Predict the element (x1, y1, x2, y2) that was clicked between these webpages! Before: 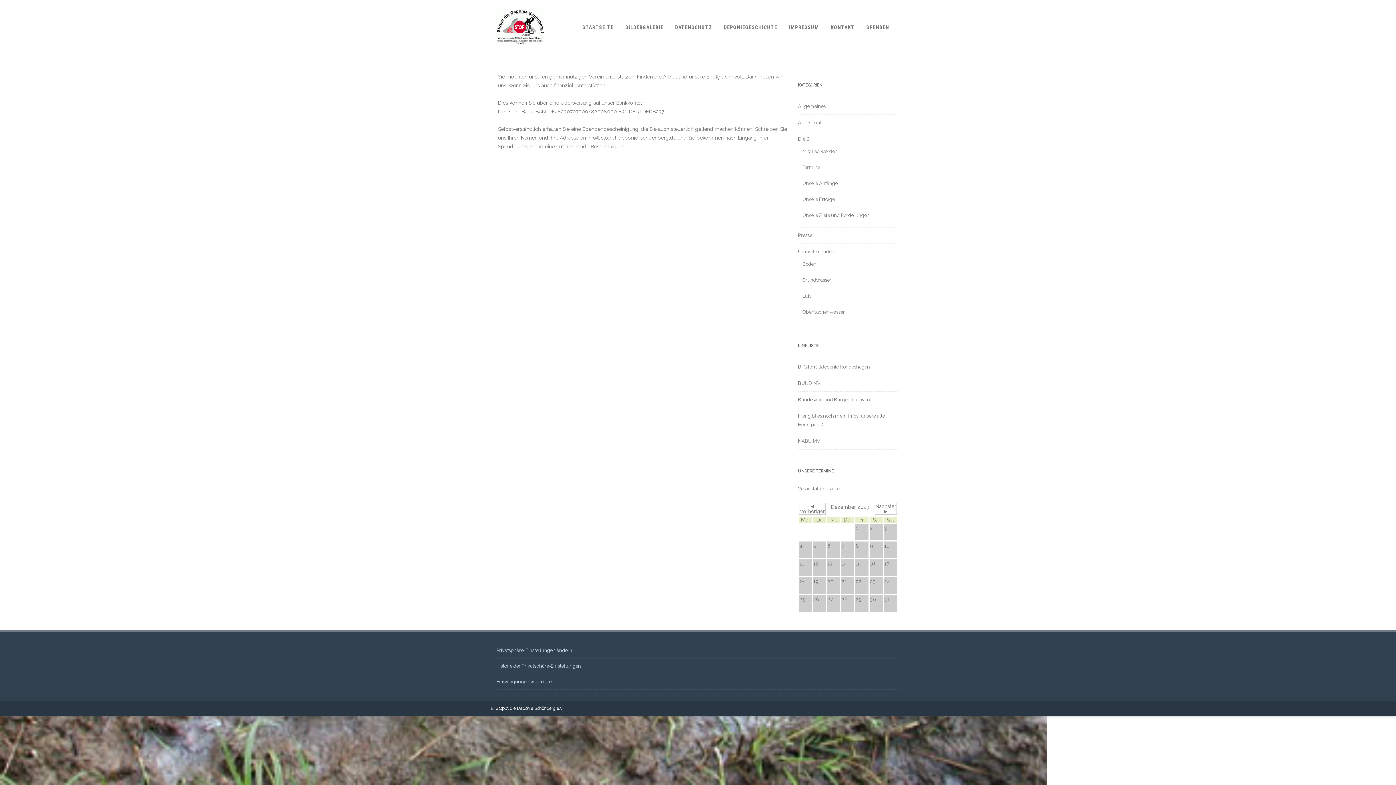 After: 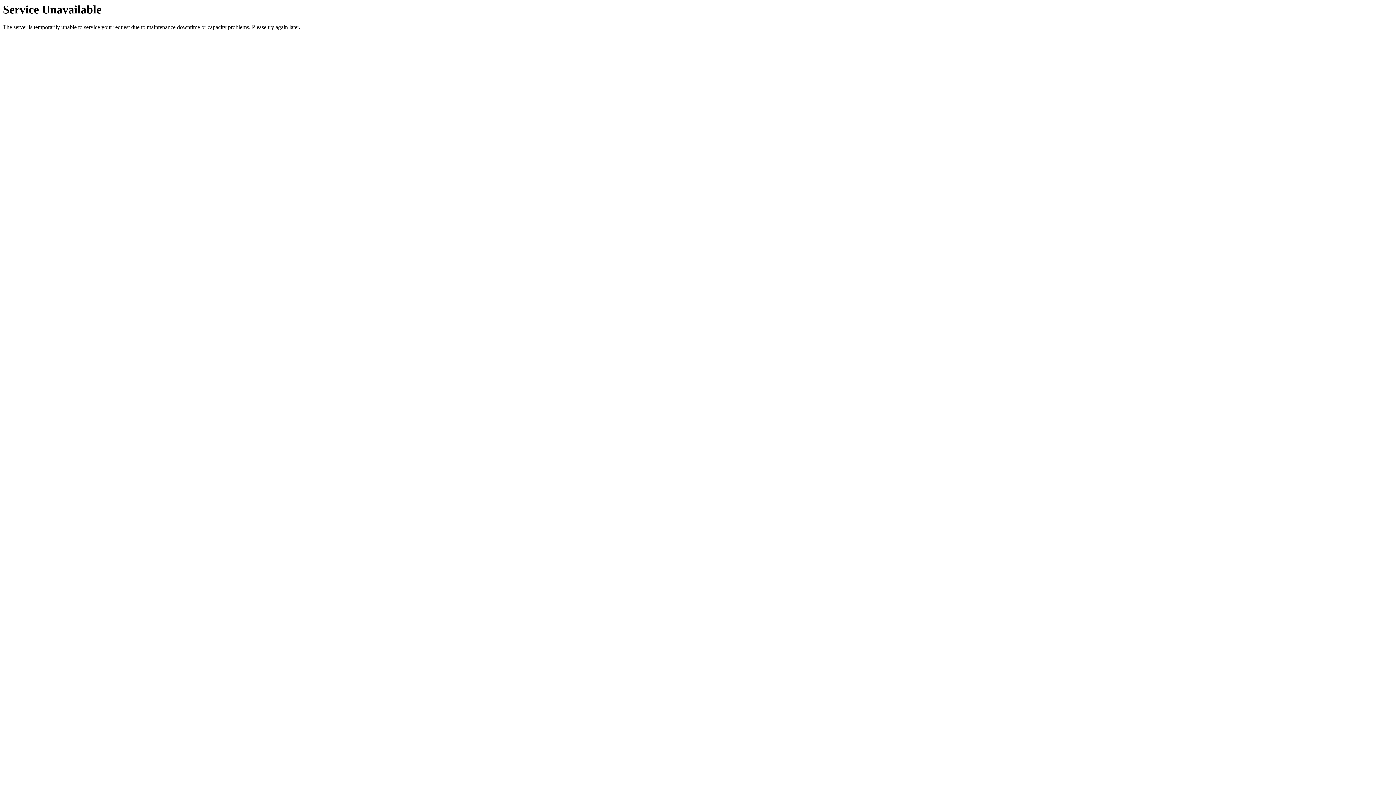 Action: bbox: (802, 212, 869, 218) label: Unsere Ziele und Forderungen